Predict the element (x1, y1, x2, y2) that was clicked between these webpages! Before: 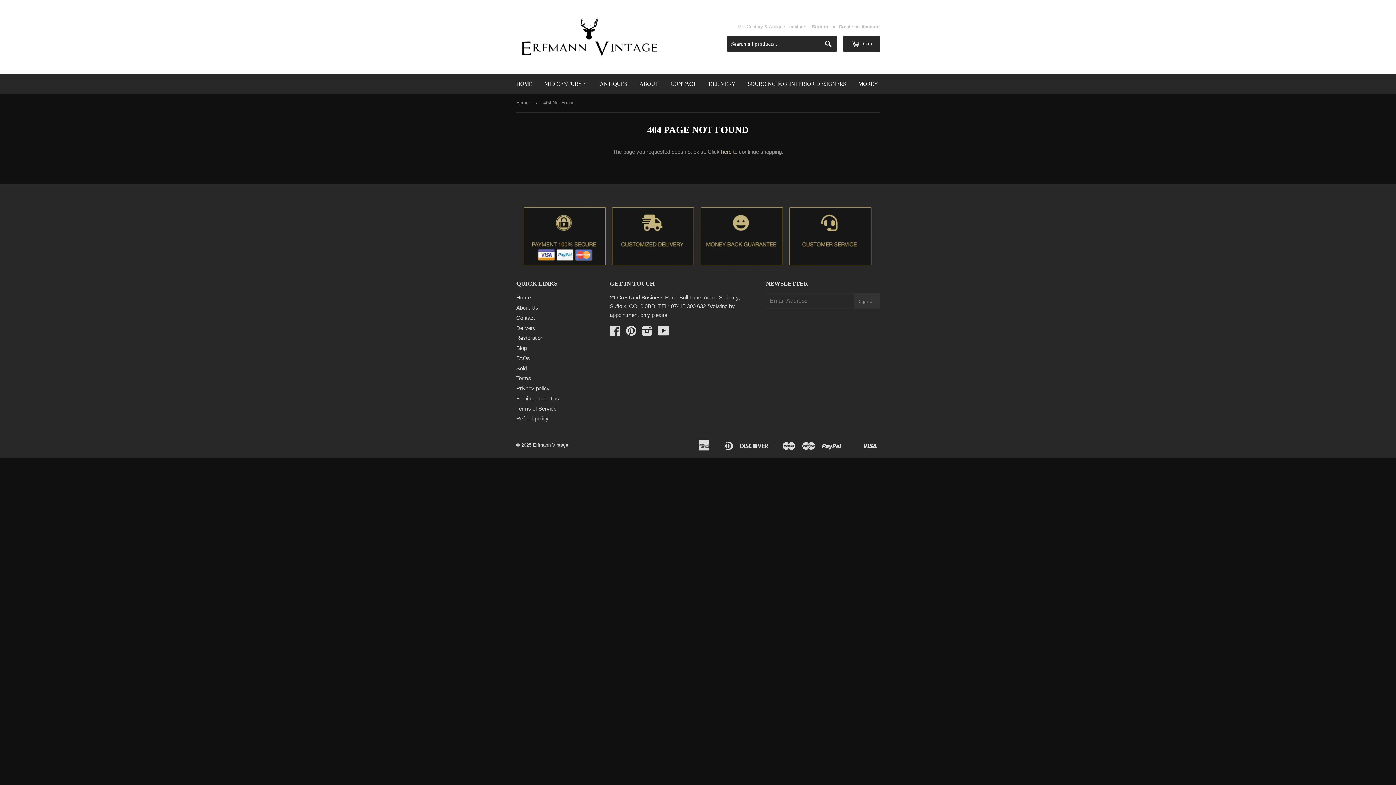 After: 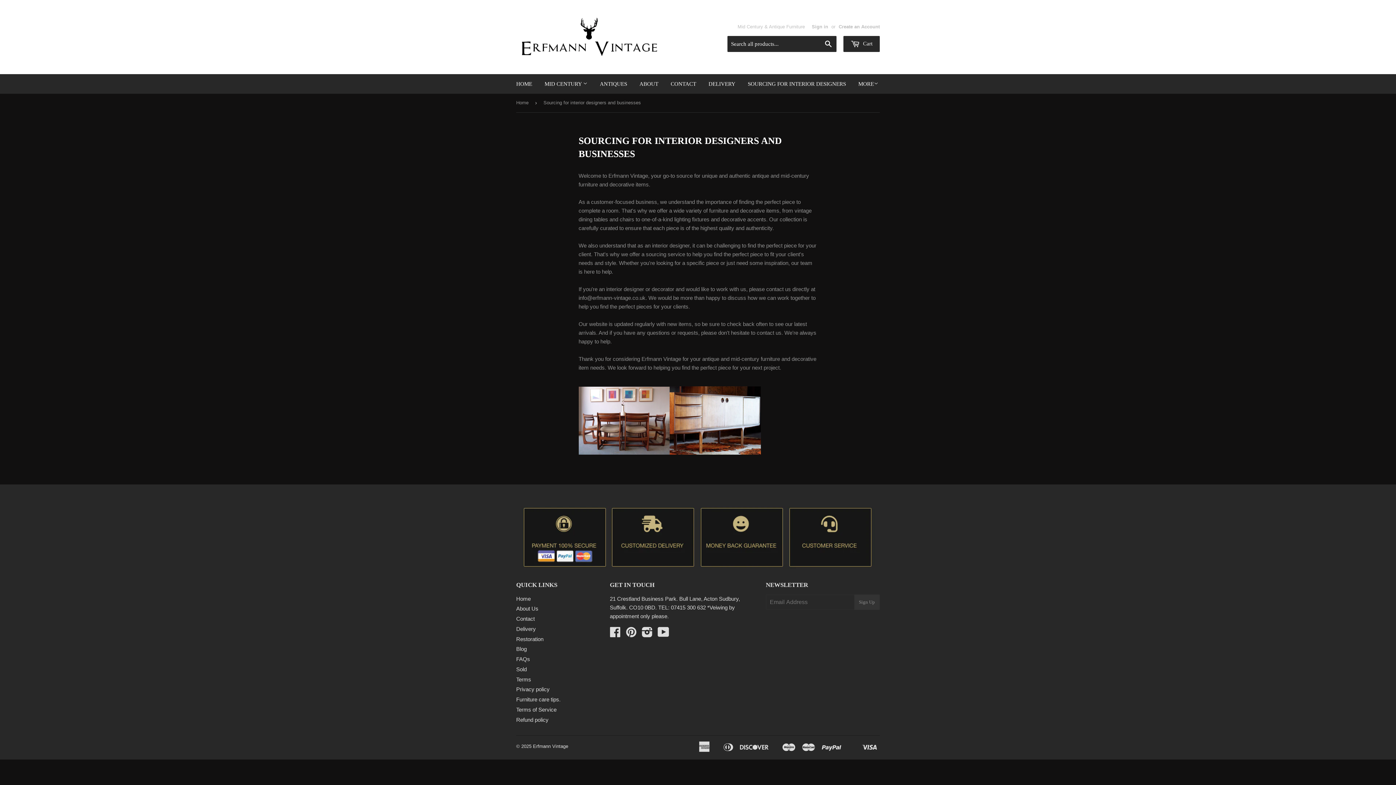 Action: bbox: (742, 74, 851, 93) label: SOURCING FOR INTERIOR DESIGNERS